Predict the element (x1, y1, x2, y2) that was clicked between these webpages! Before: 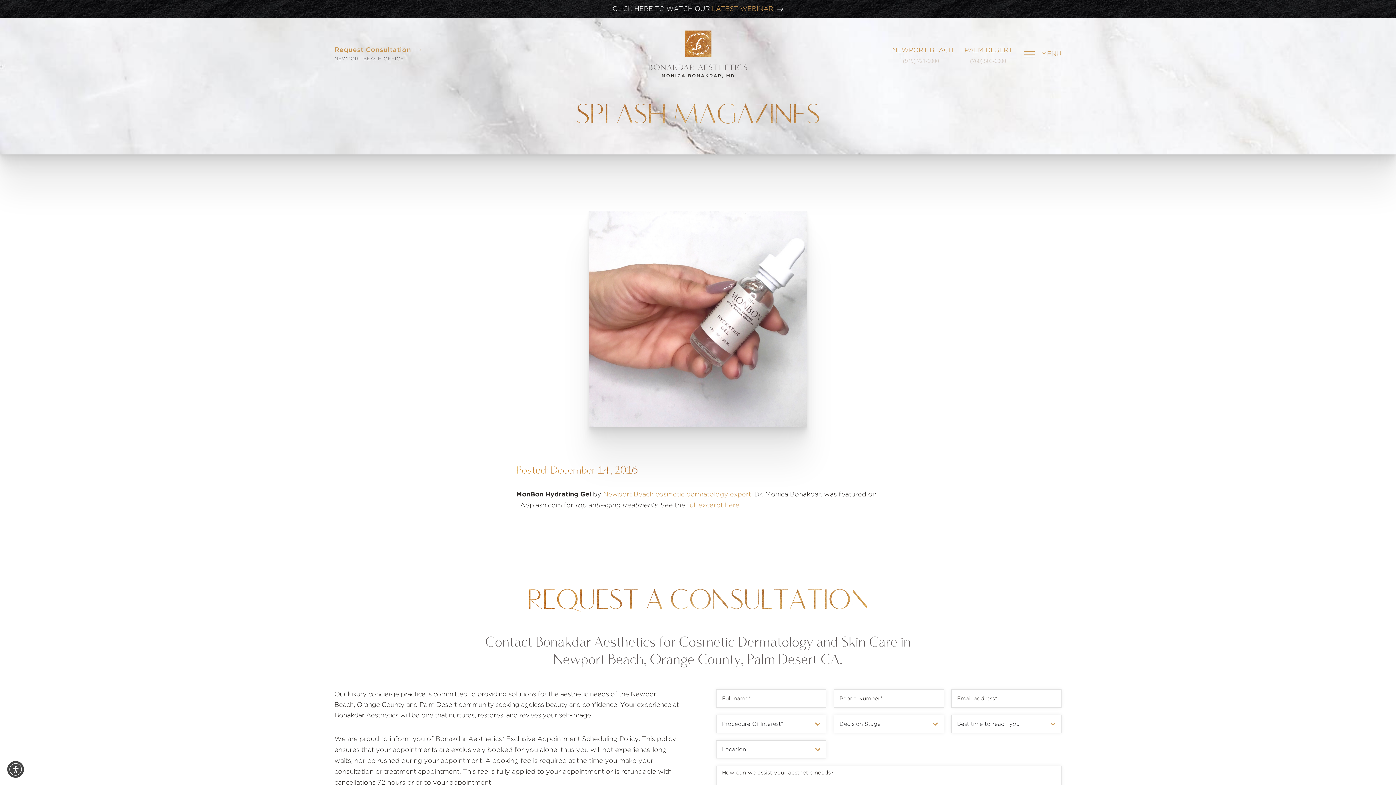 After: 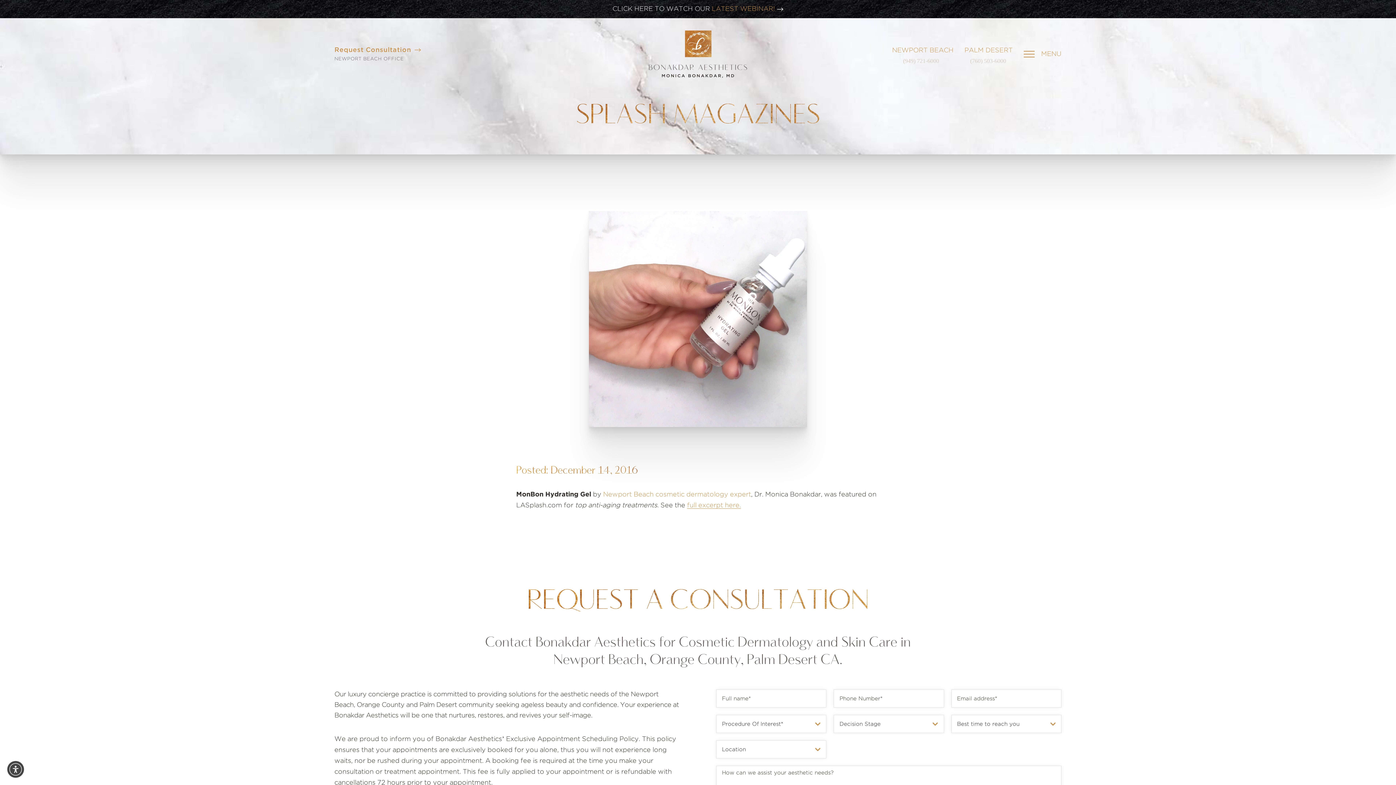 Action: bbox: (687, 502, 741, 509) label: full excerpt here.